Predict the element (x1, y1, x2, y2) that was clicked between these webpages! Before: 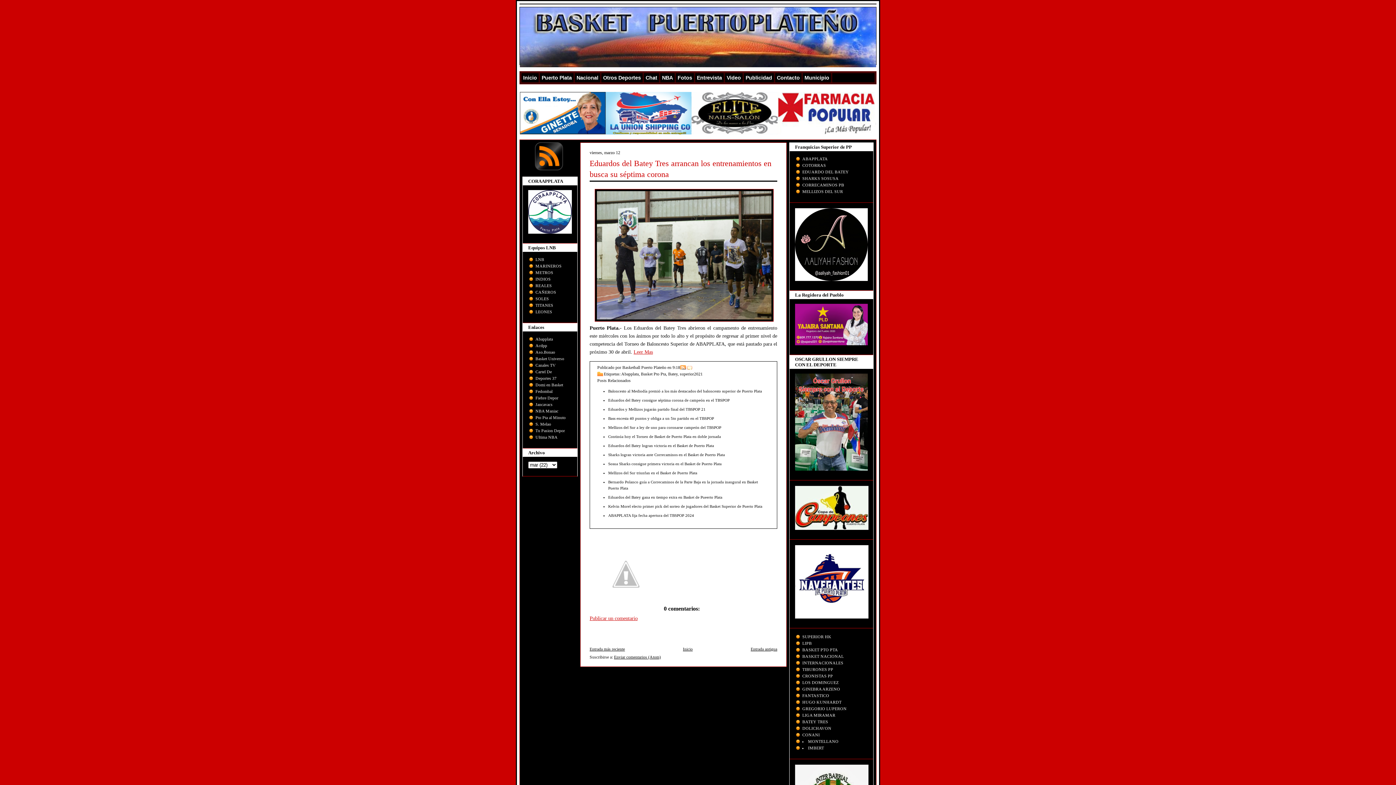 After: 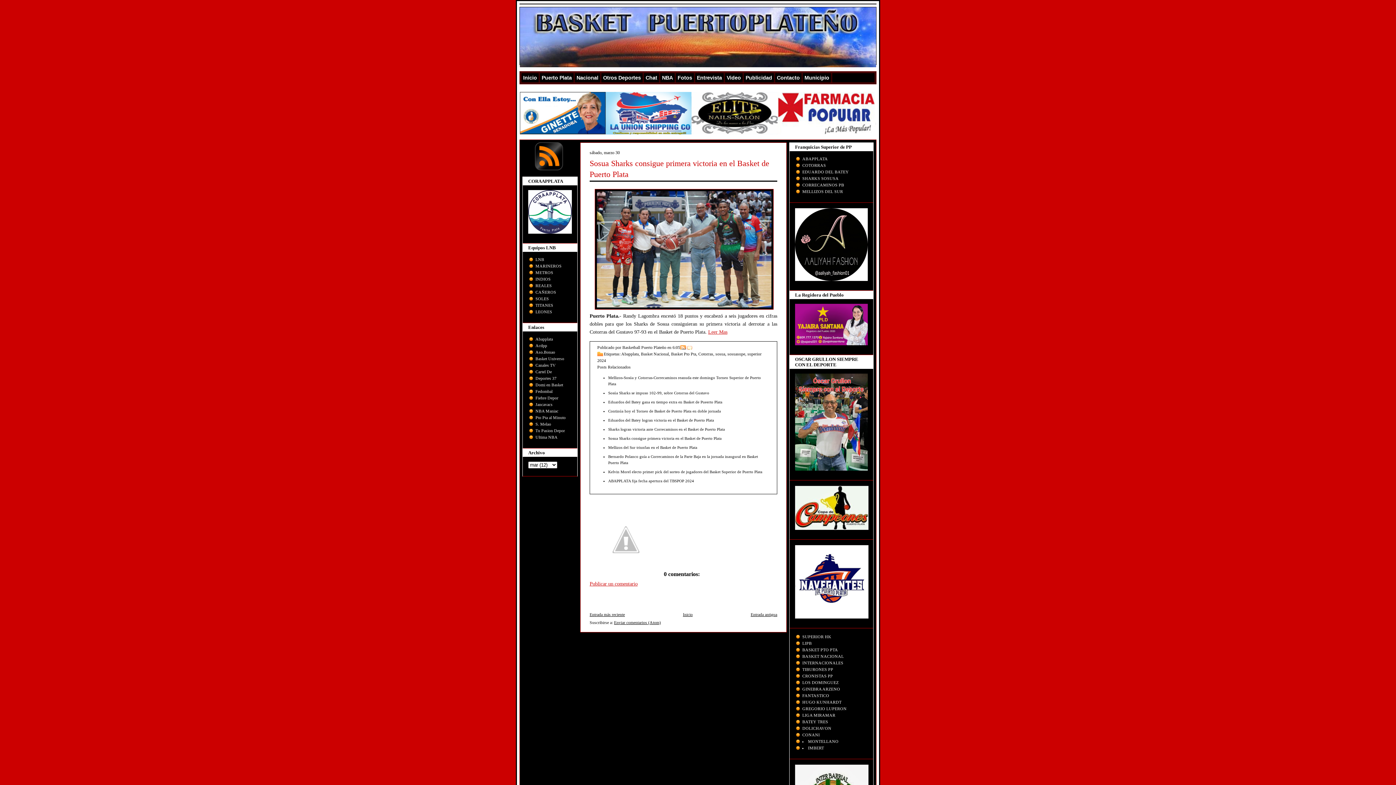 Action: bbox: (608, 461, 721, 466) label: Sosua Sharks consigue primera victoria en el Basket de Puerto Plata